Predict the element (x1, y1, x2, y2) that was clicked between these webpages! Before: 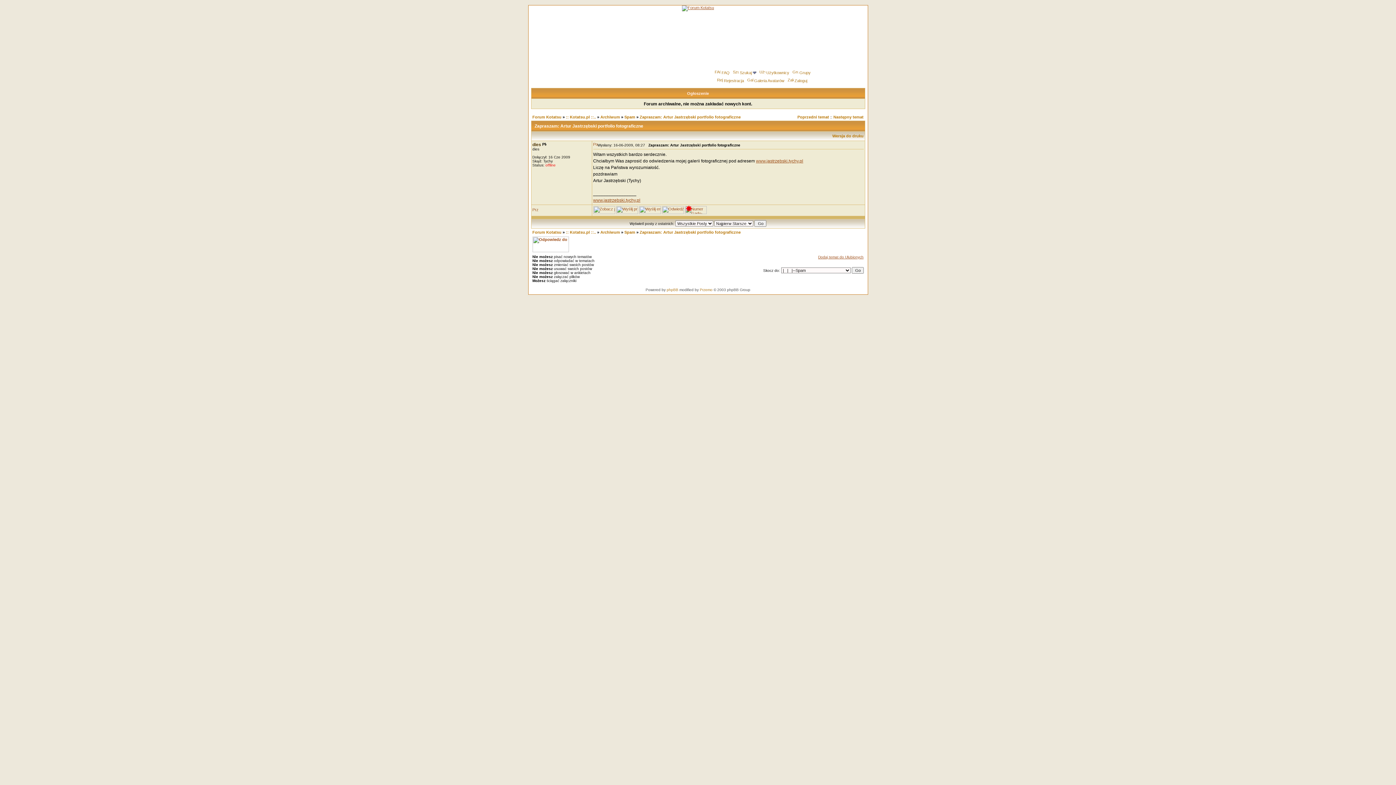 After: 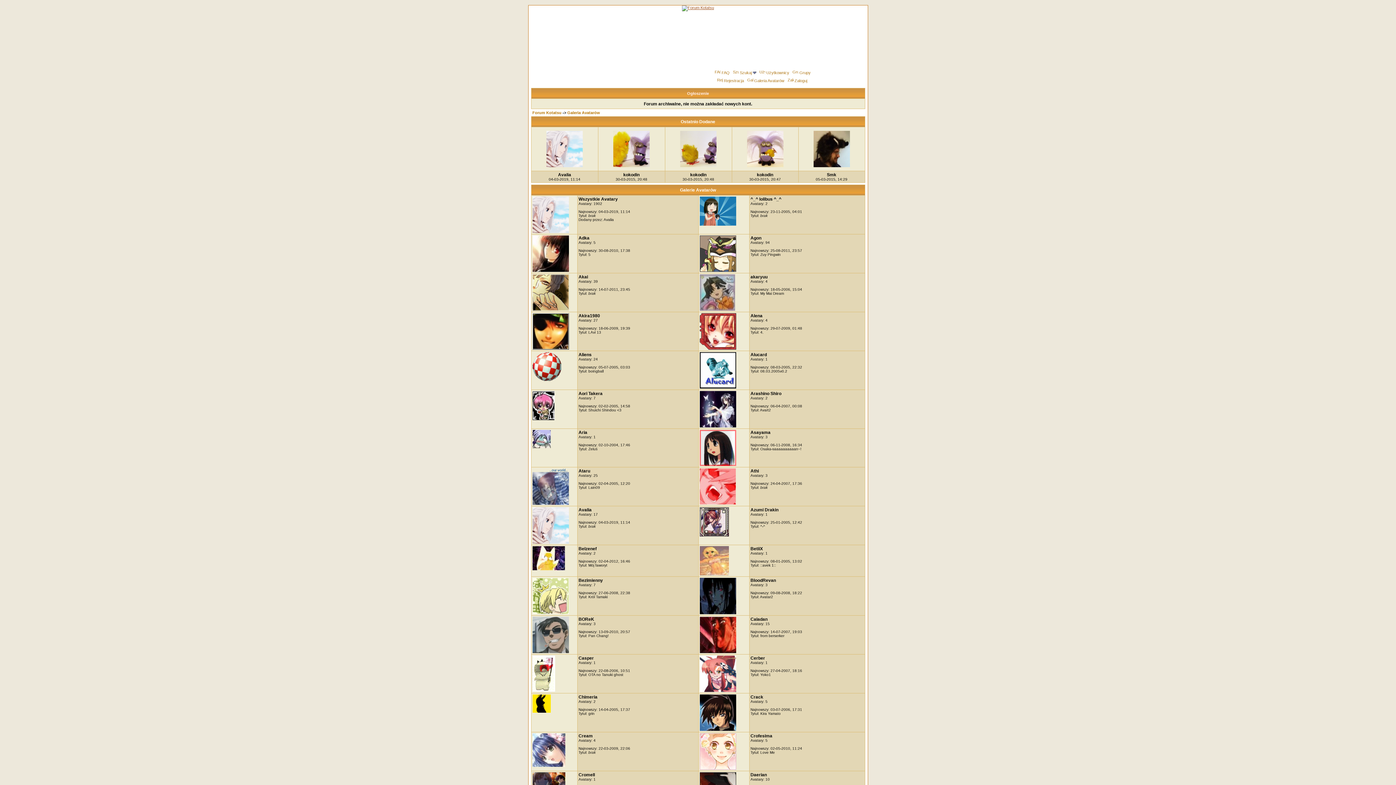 Action: label: Galeria Avatarów bbox: (746, 78, 784, 82)